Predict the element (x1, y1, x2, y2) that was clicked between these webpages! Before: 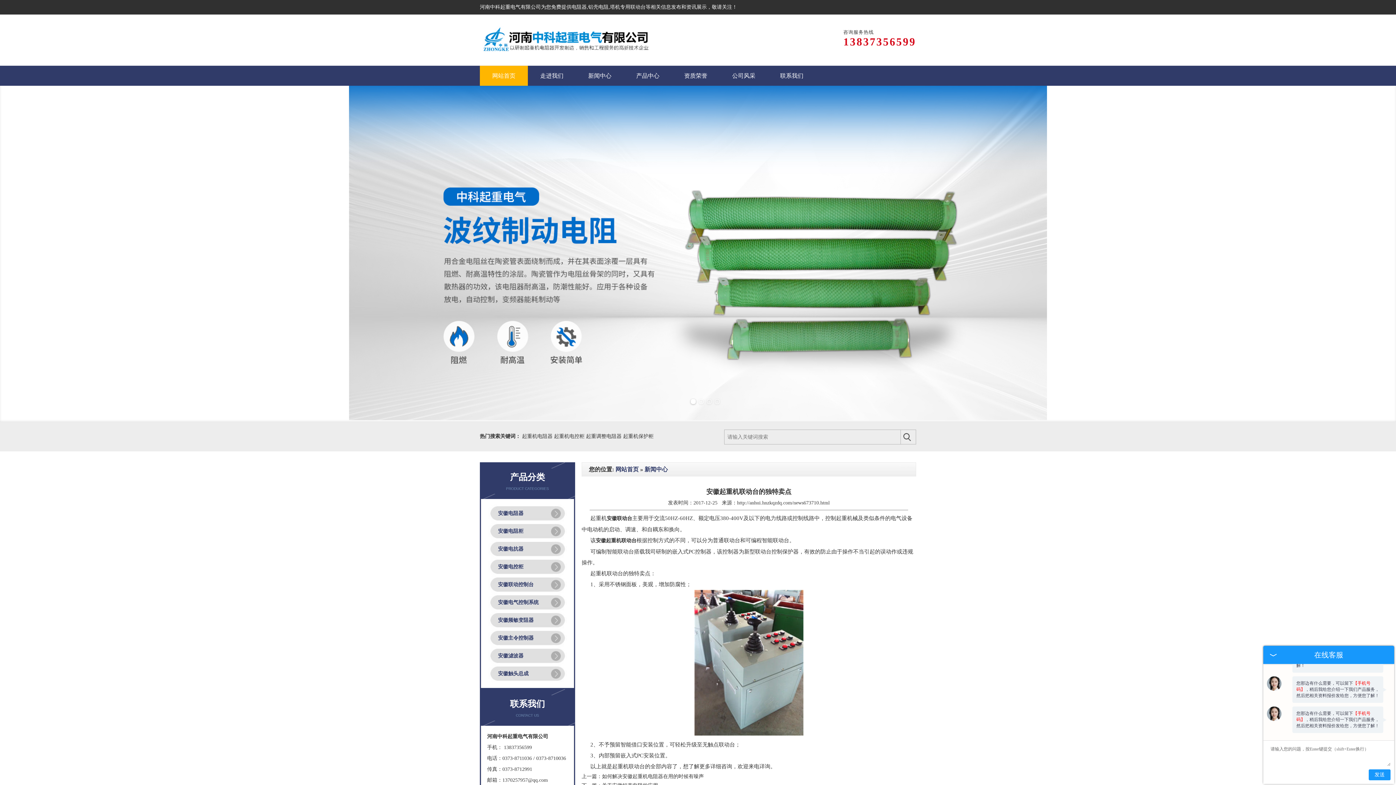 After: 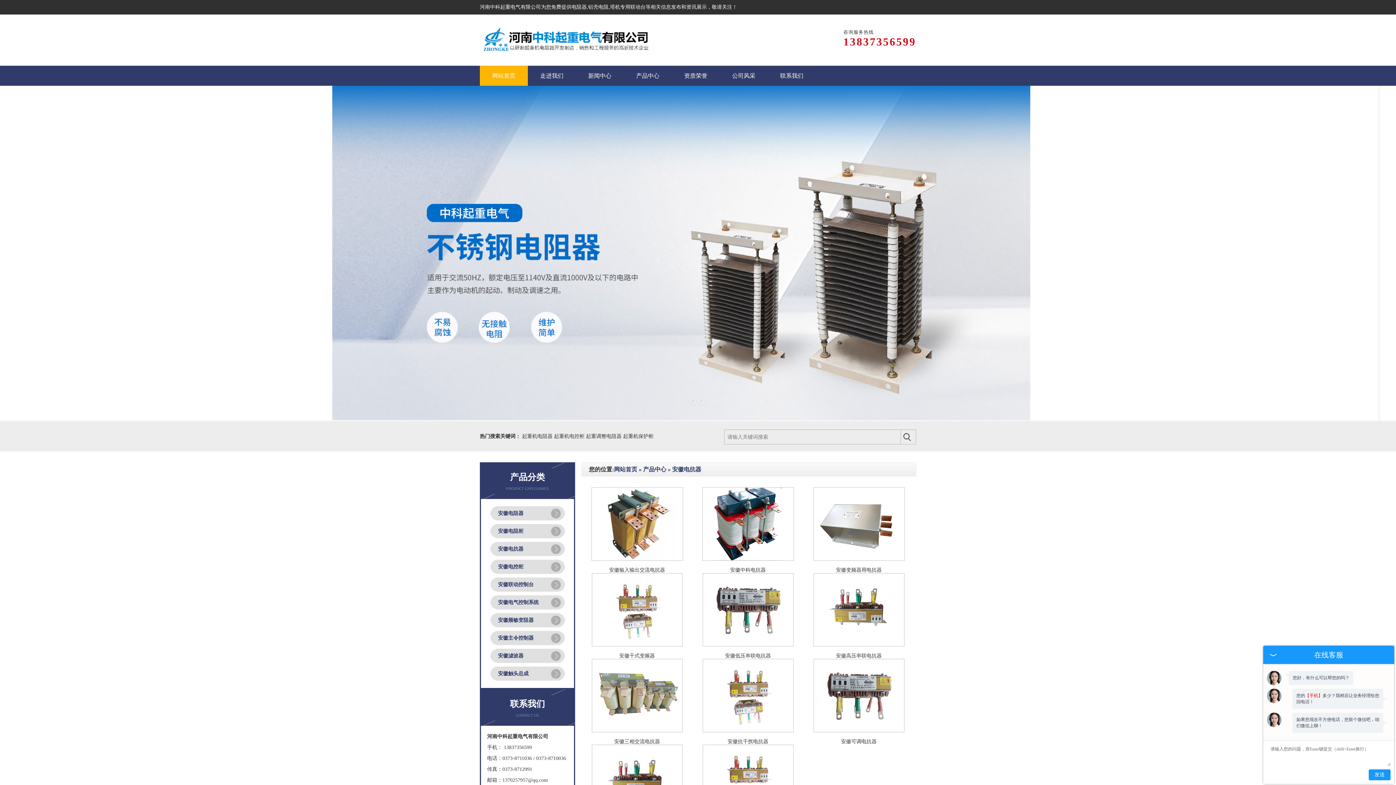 Action: bbox: (480, 546, 523, 552) label: 安徽电抗器